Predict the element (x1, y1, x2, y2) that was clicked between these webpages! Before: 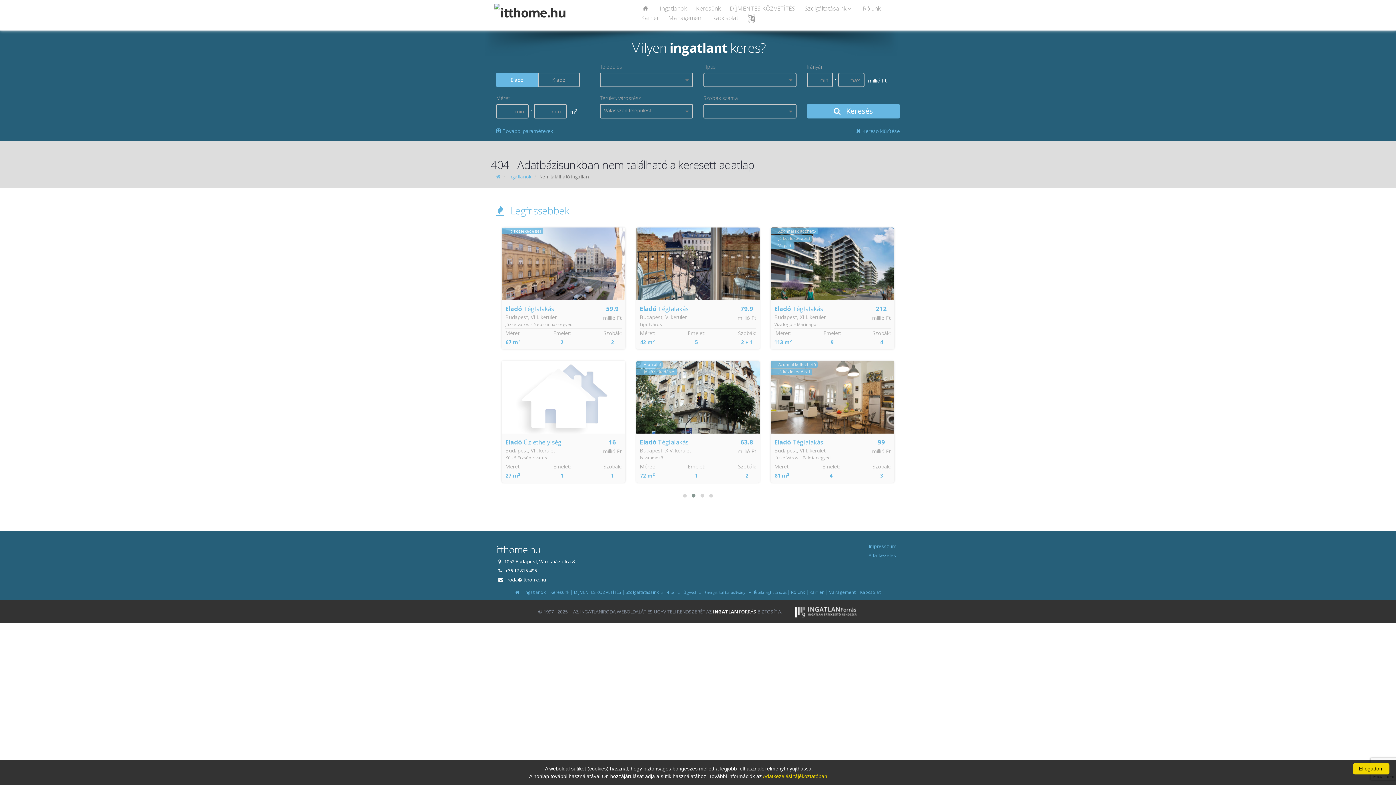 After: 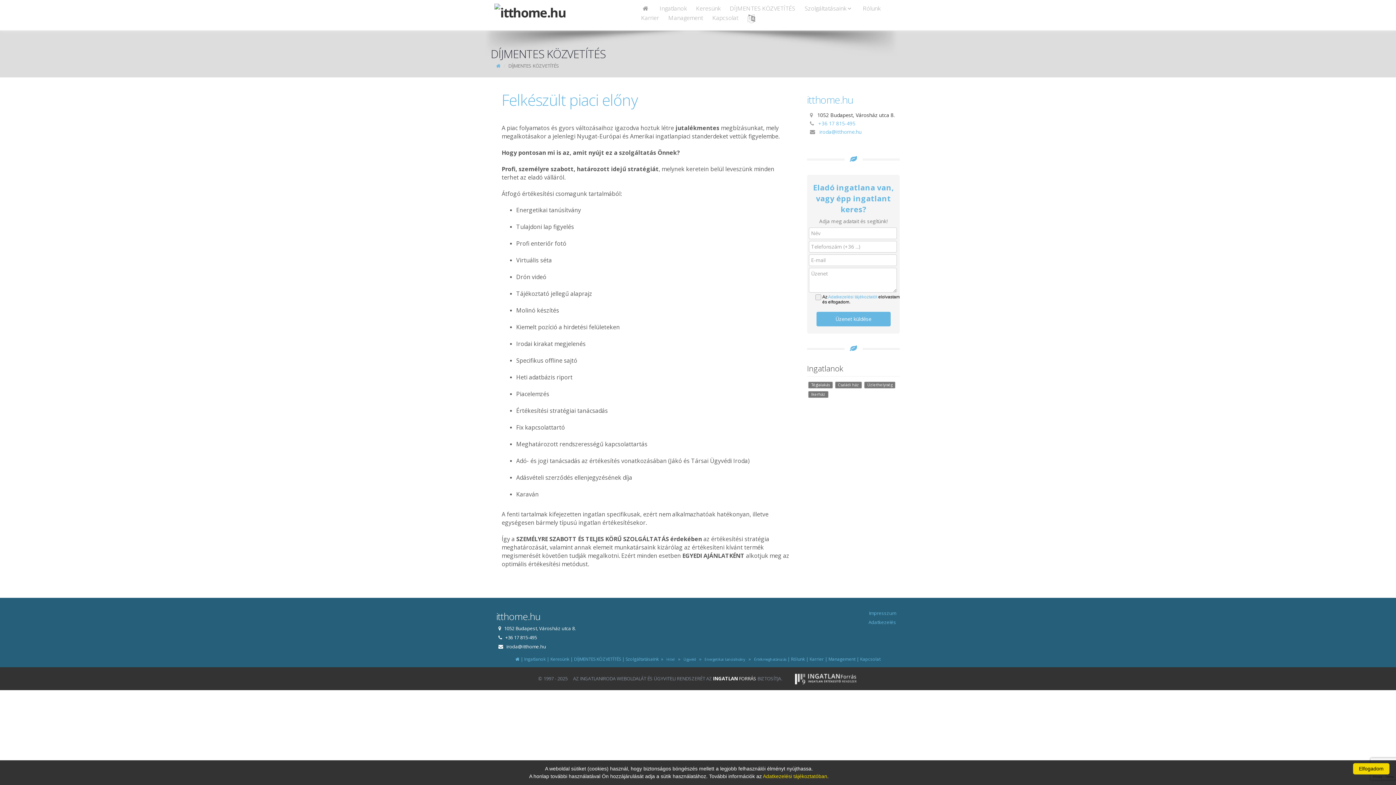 Action: label: DÍJMENTES KÖZVETÍTÉS bbox: (574, 589, 621, 595)